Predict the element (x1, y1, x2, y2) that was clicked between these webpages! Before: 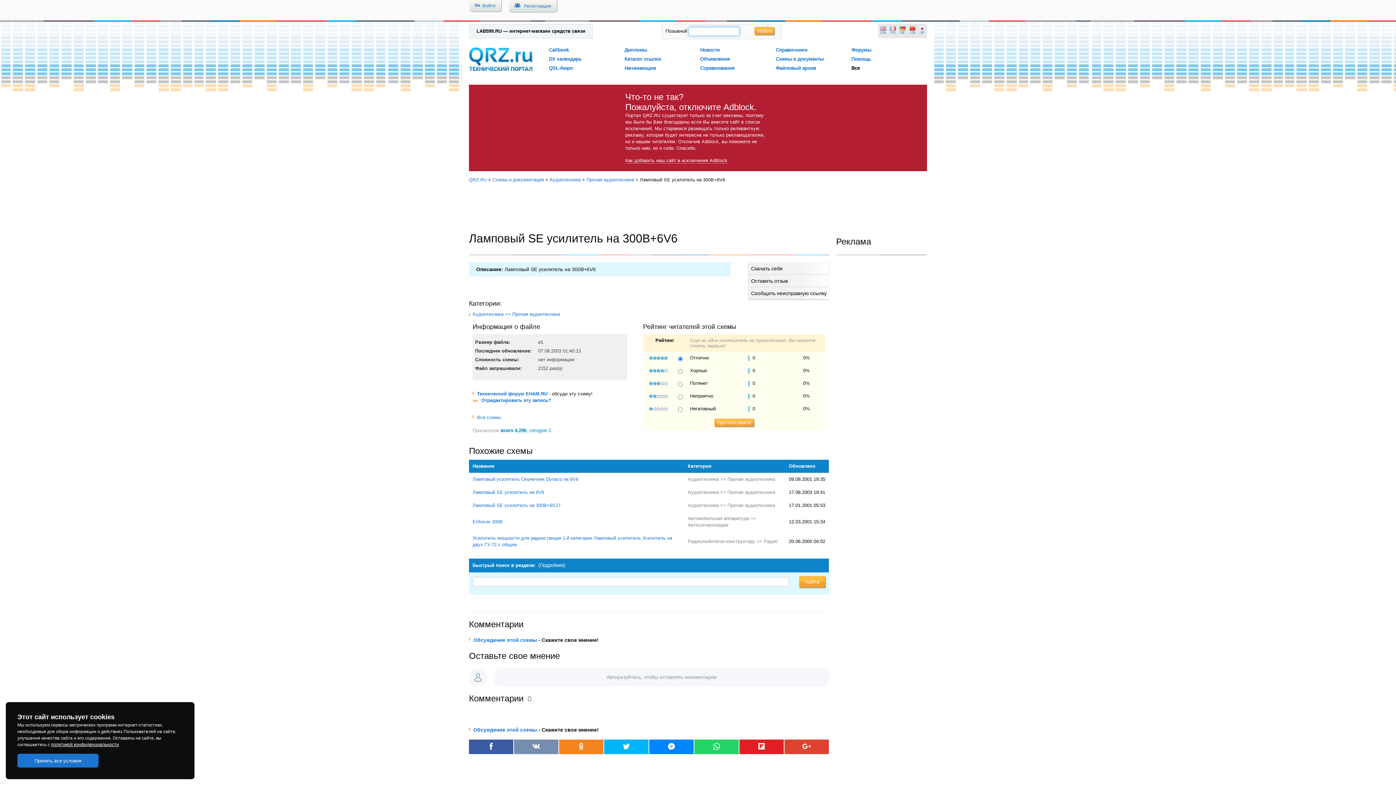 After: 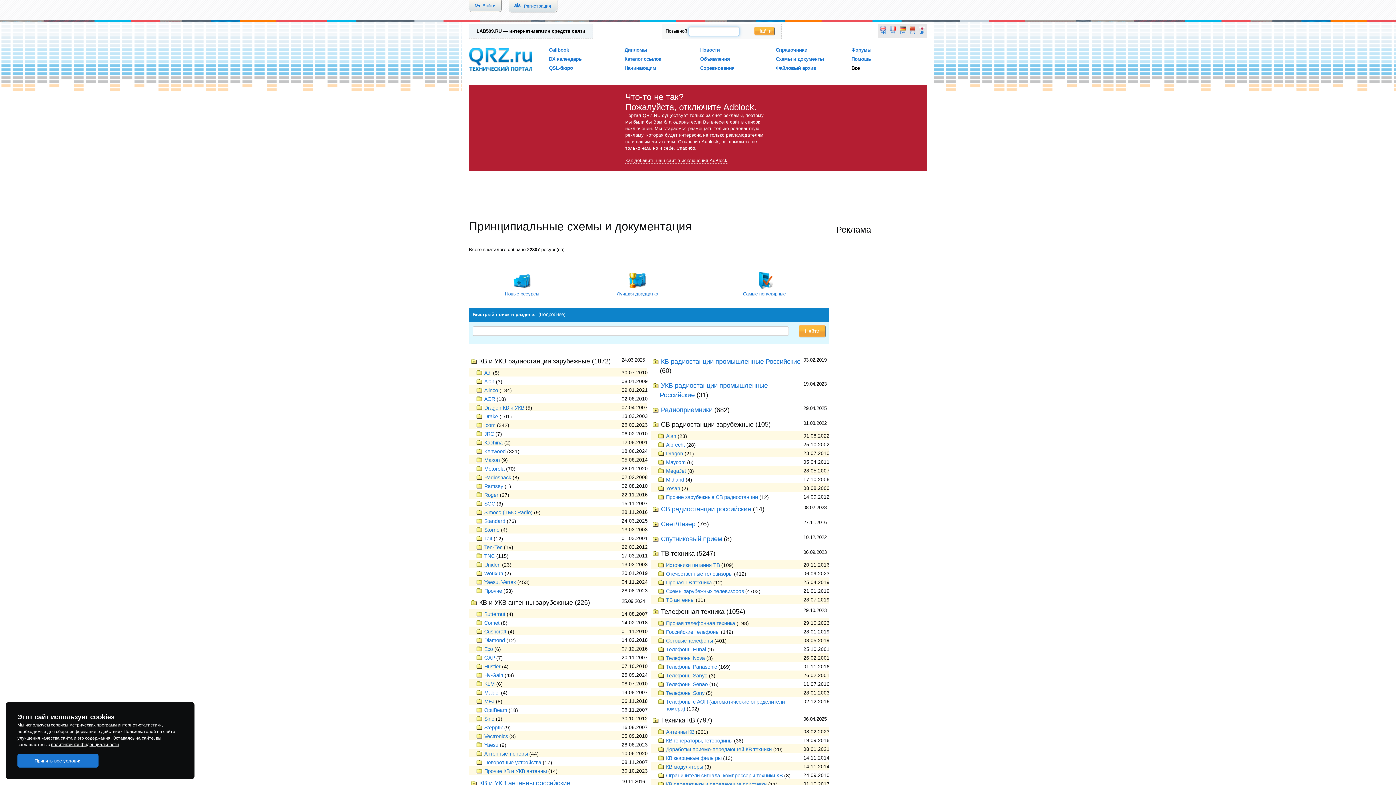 Action: label: Схемы и документы bbox: (776, 56, 824, 61)